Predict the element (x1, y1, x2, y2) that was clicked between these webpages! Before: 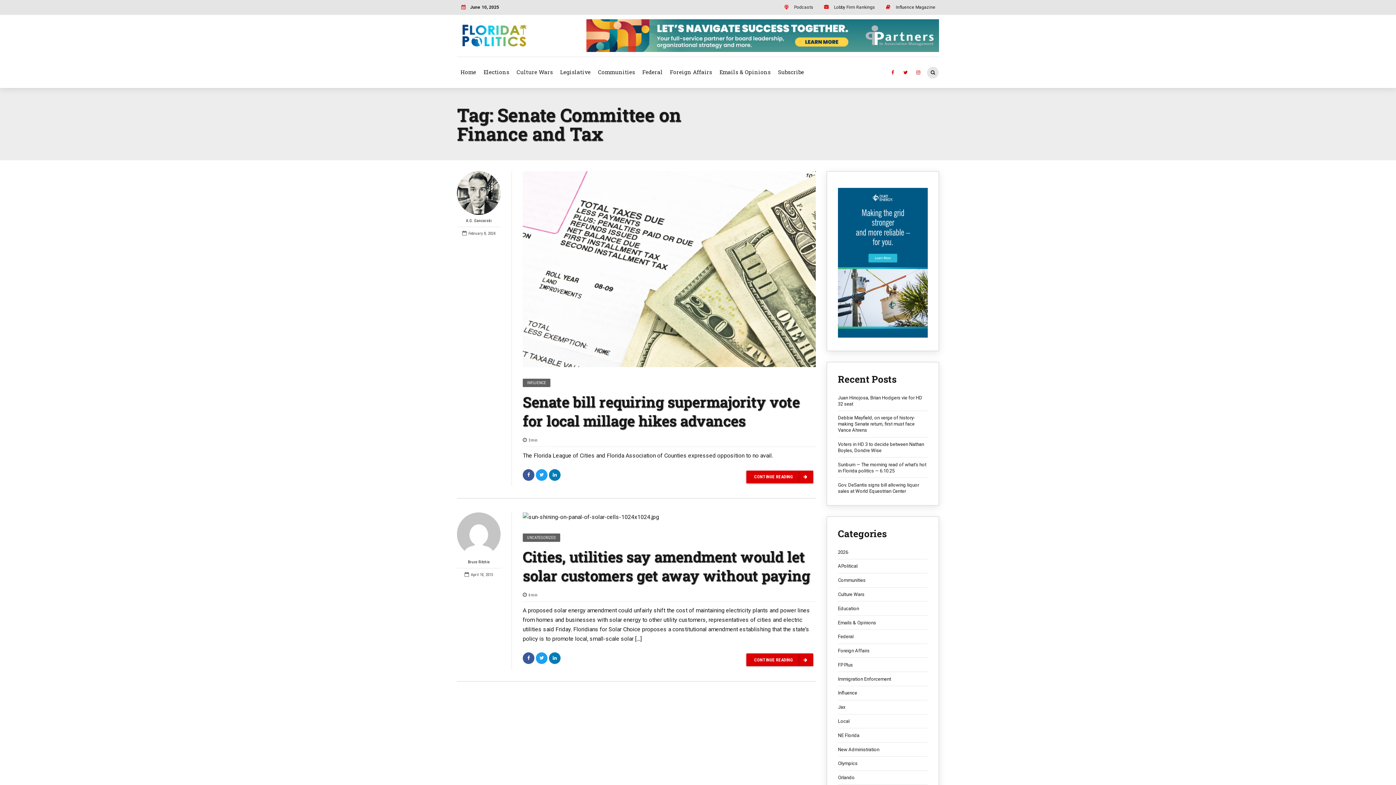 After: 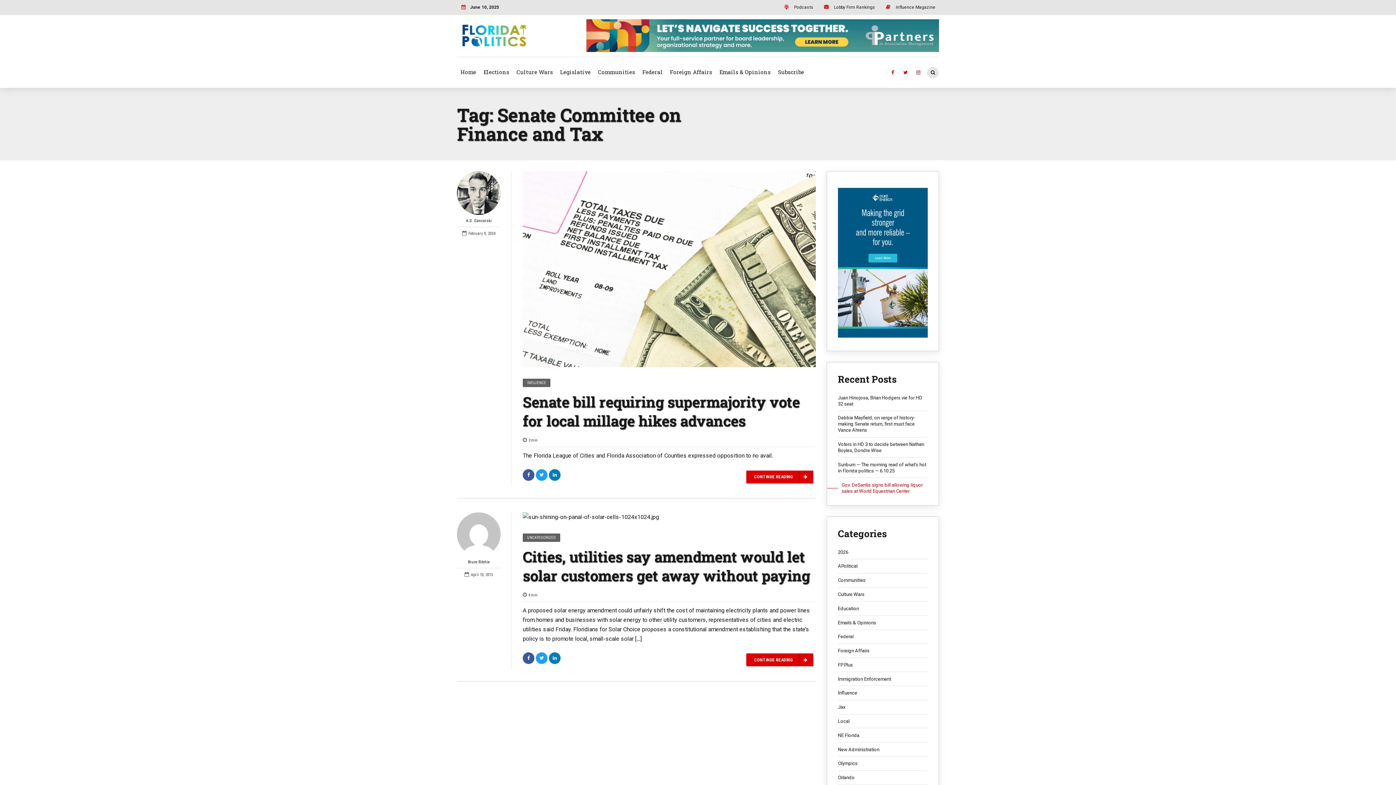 Action: bbox: (838, 482, 928, 494) label: Gov. DeSantis signs bill allowing liquor sales at World Equestrian Center